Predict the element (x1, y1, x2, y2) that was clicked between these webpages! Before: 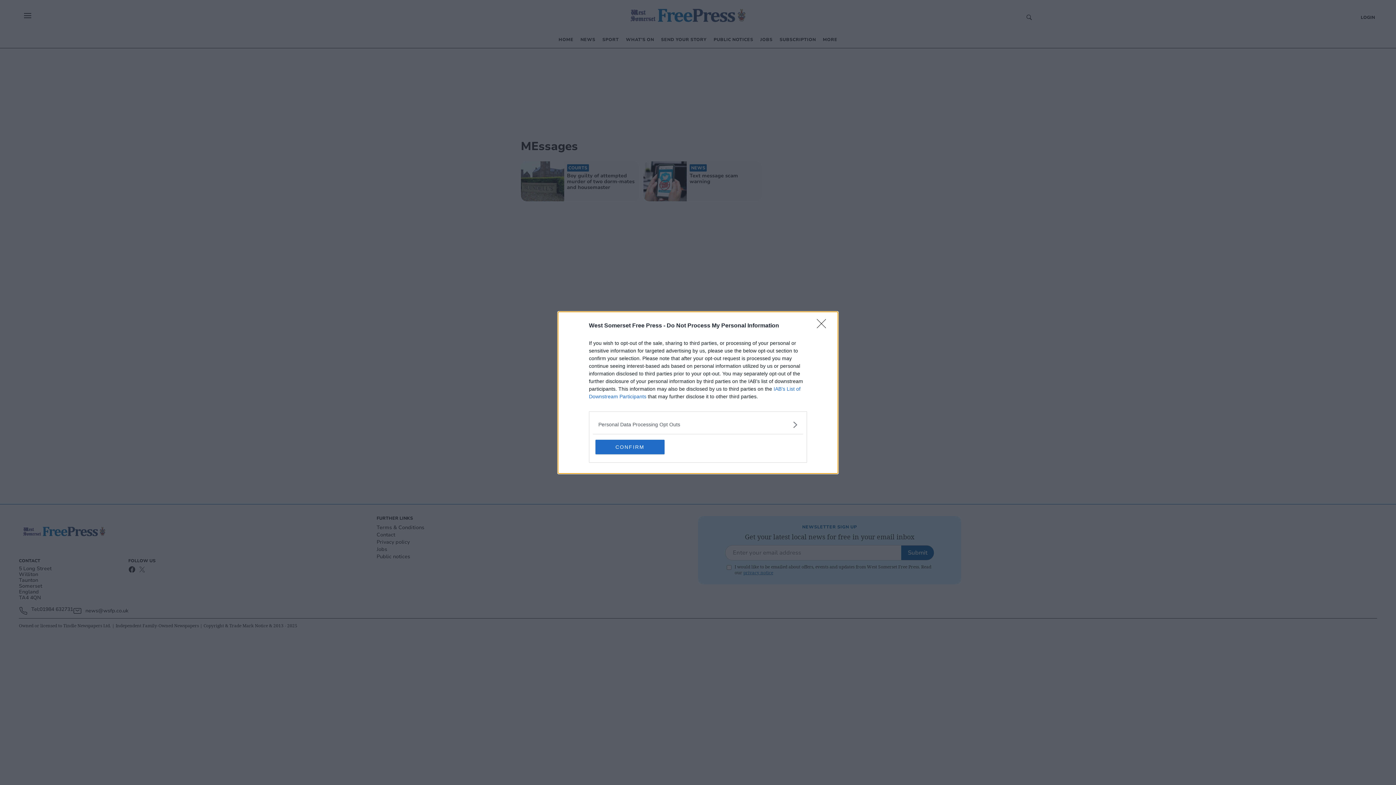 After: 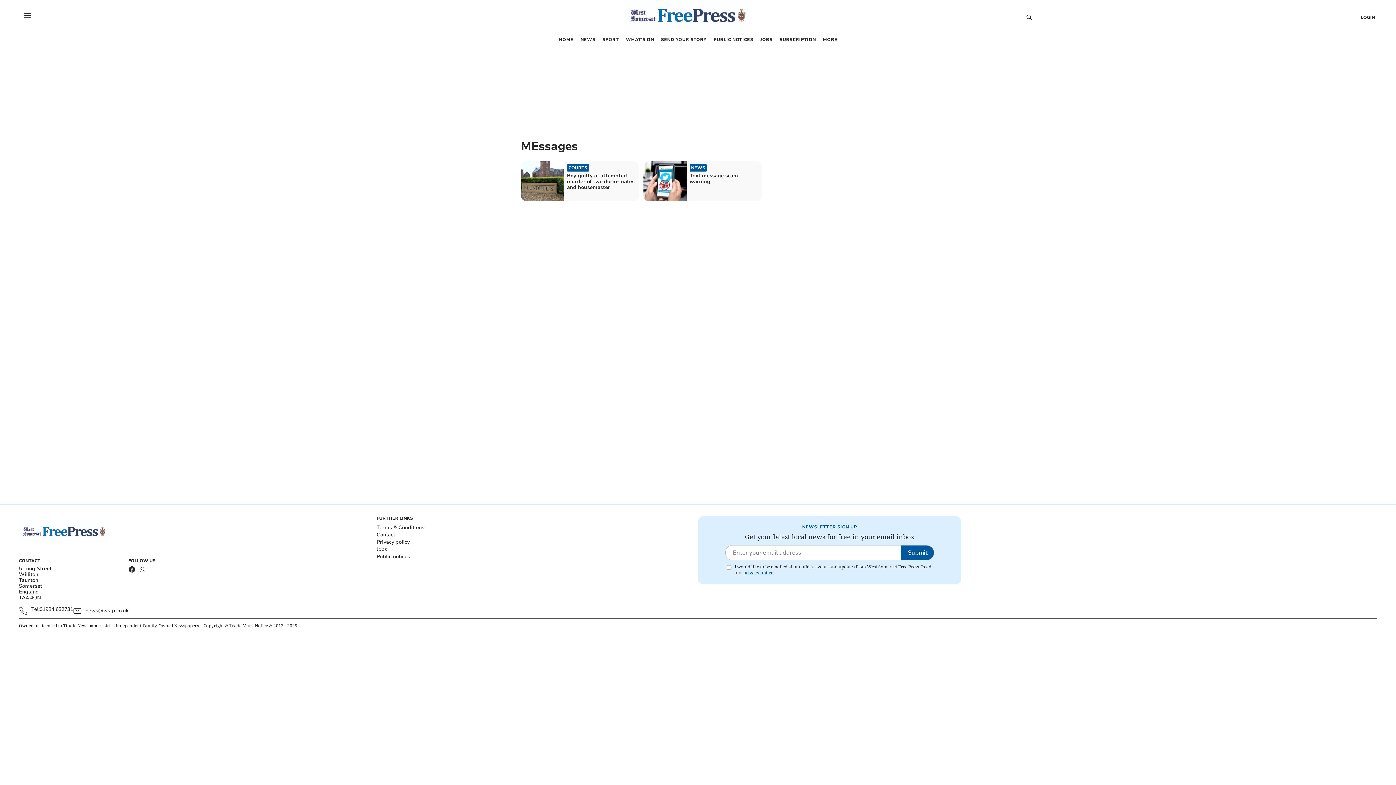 Action: label: Close bbox: (817, 319, 830, 332)